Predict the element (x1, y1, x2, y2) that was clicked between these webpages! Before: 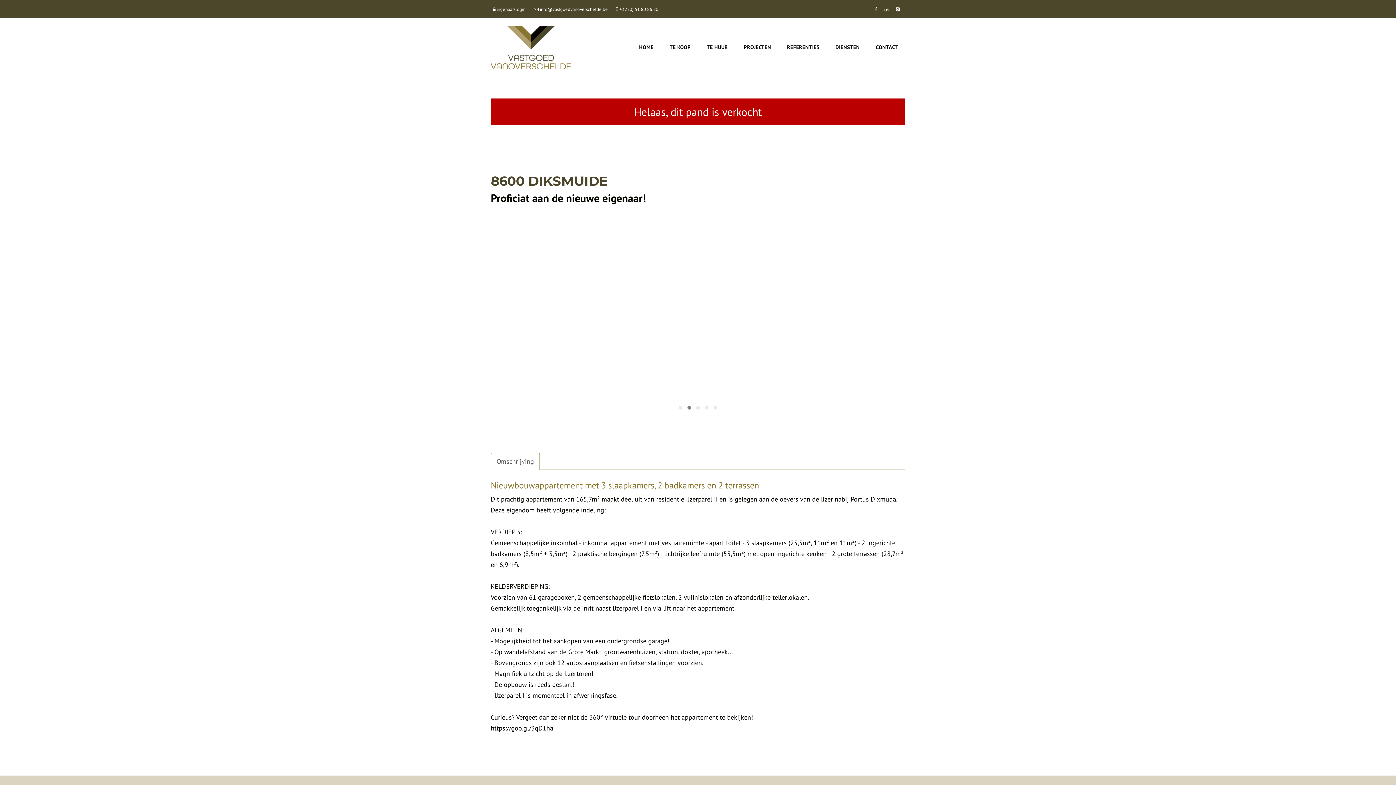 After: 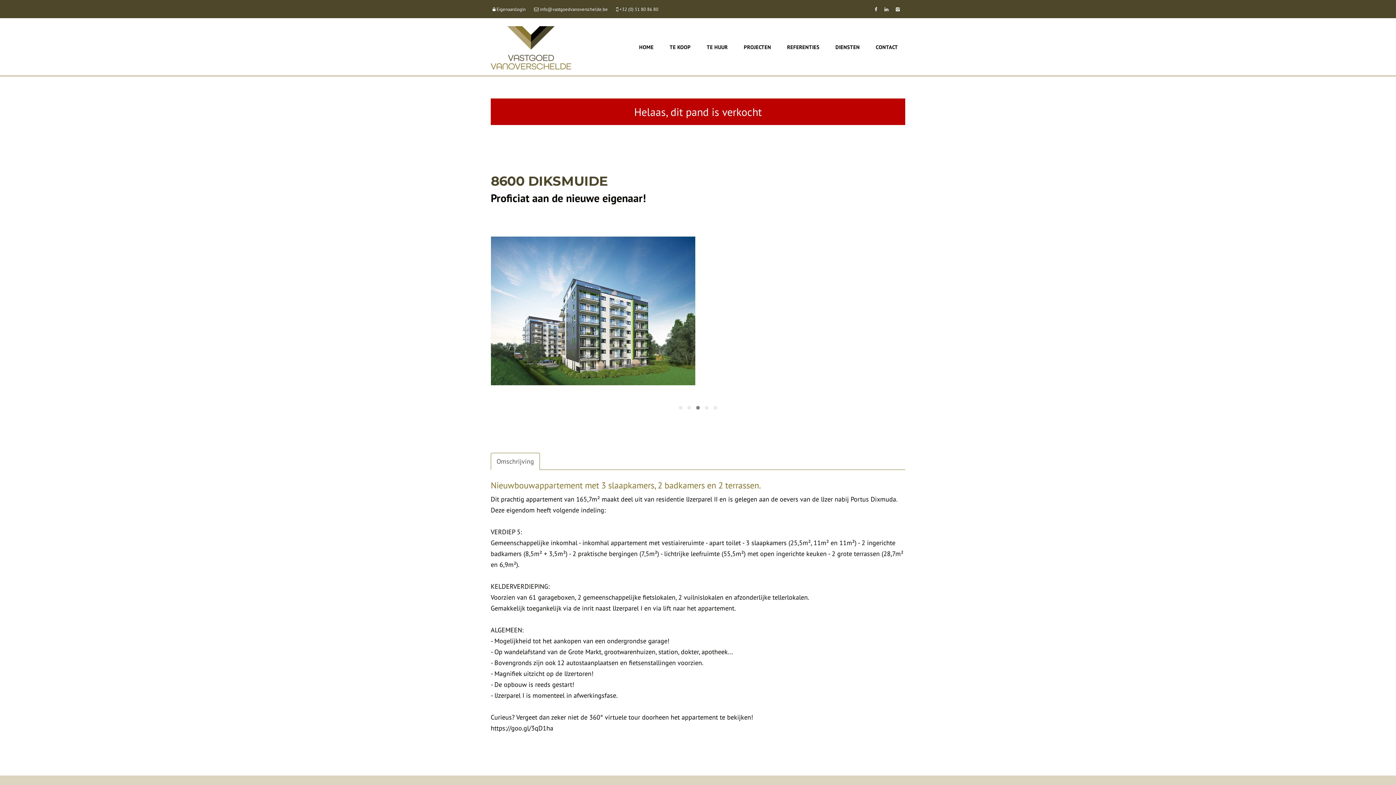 Action: bbox: (894, 4, 901, 13)